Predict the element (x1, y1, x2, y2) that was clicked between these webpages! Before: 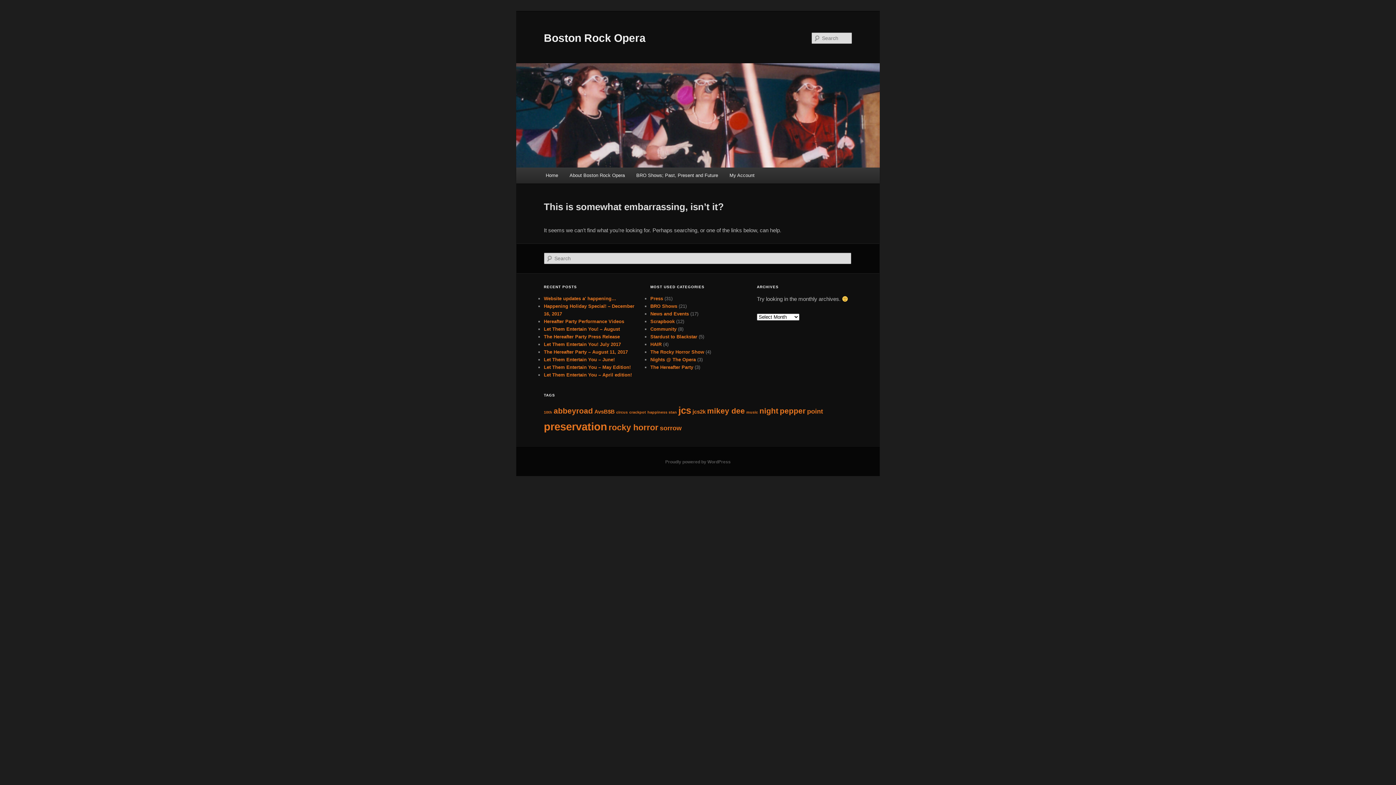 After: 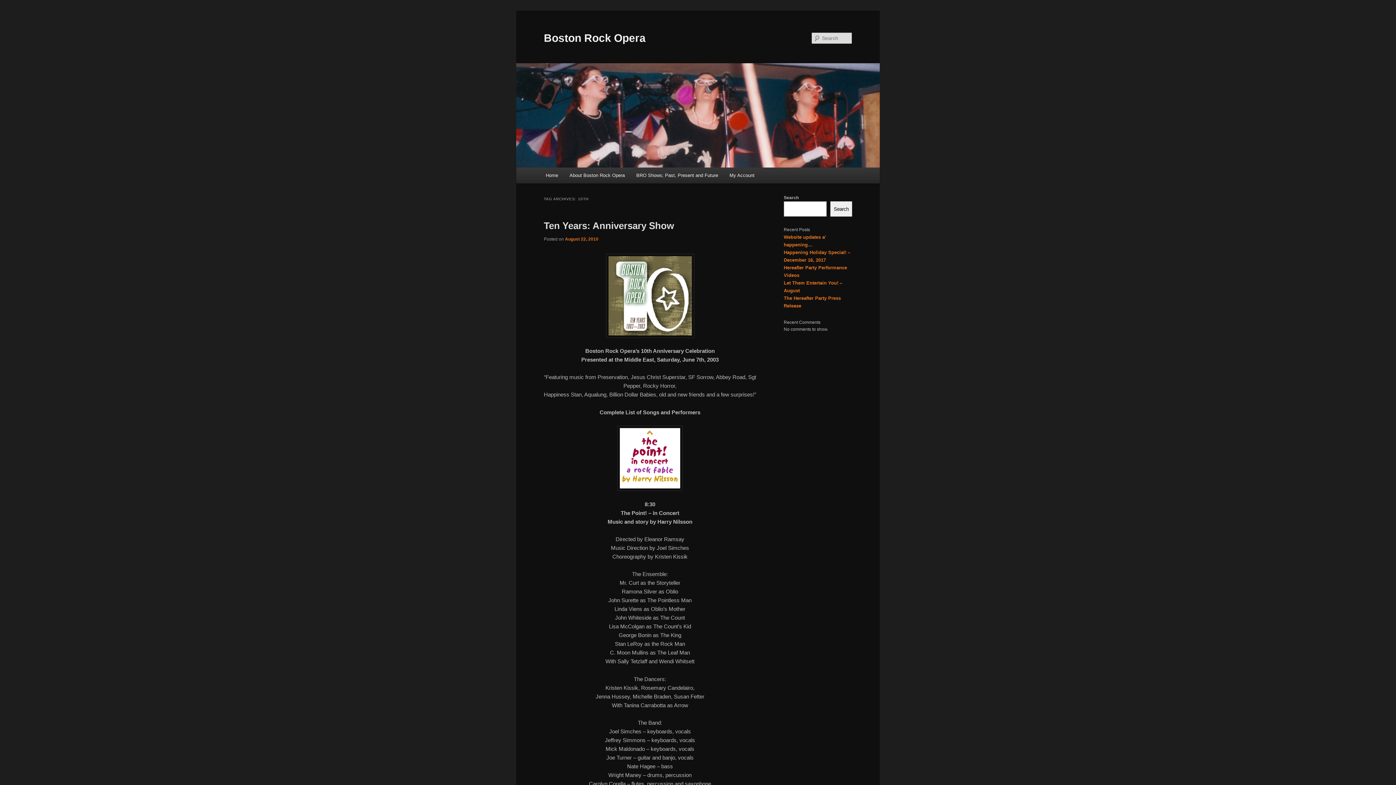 Action: label: 10th (1 item) bbox: (544, 410, 552, 414)